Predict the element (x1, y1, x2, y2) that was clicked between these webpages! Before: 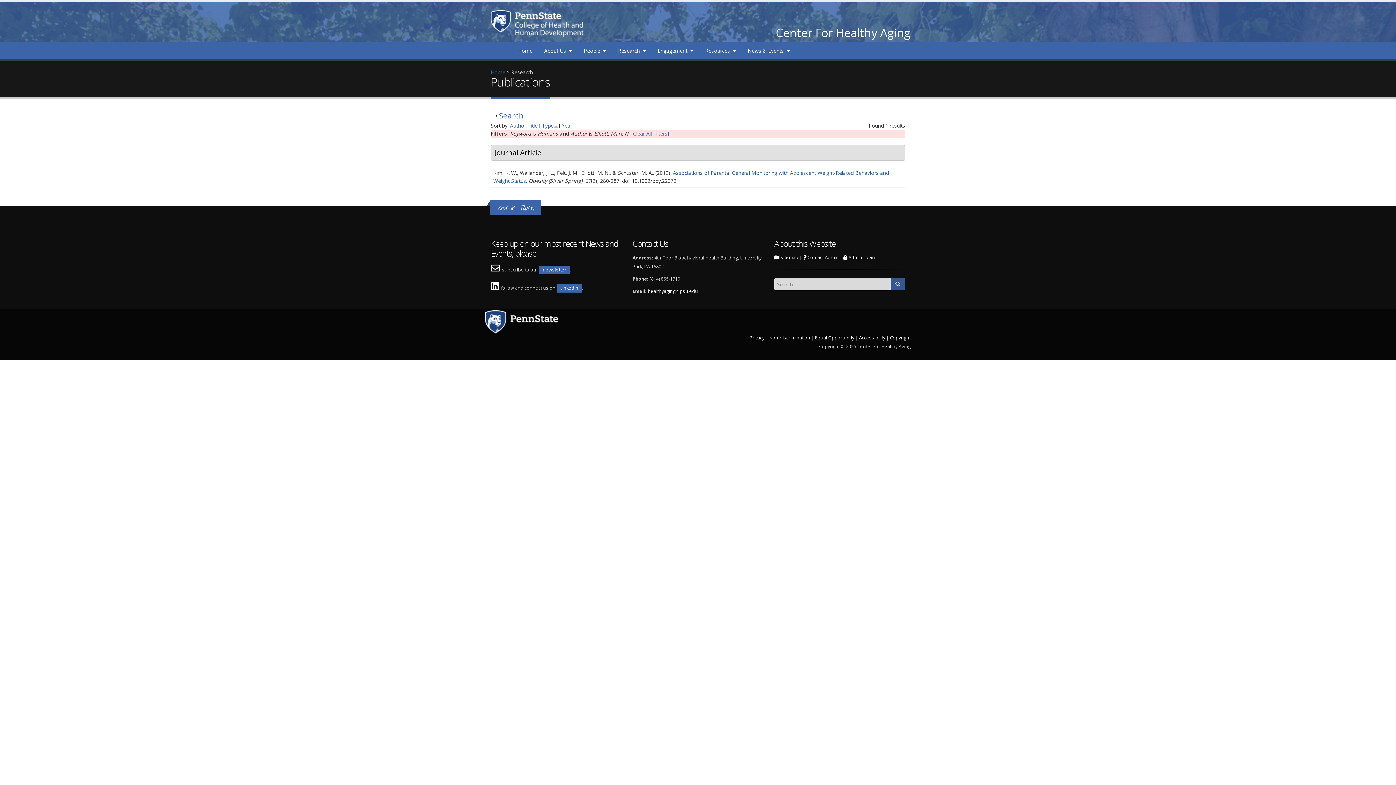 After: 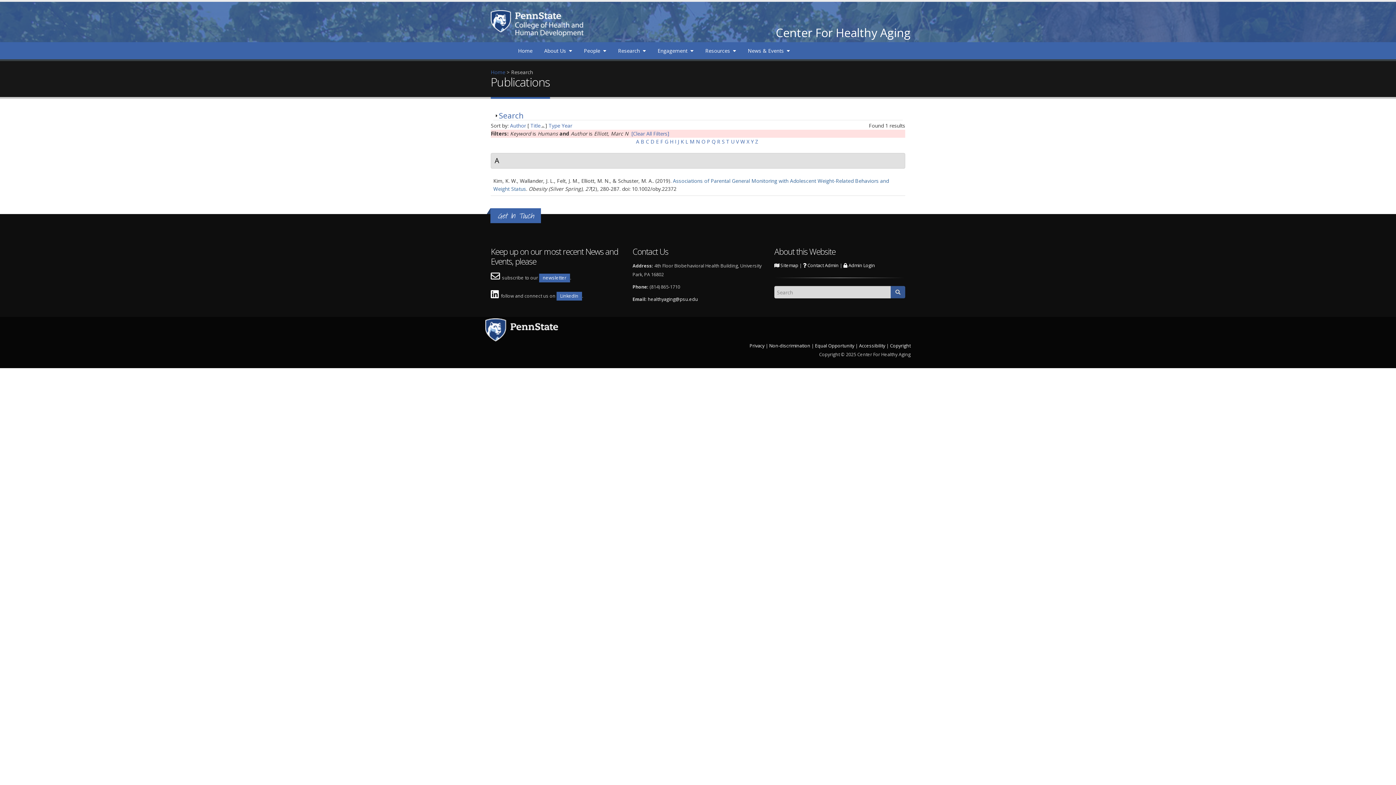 Action: bbox: (527, 122, 537, 129) label: Title